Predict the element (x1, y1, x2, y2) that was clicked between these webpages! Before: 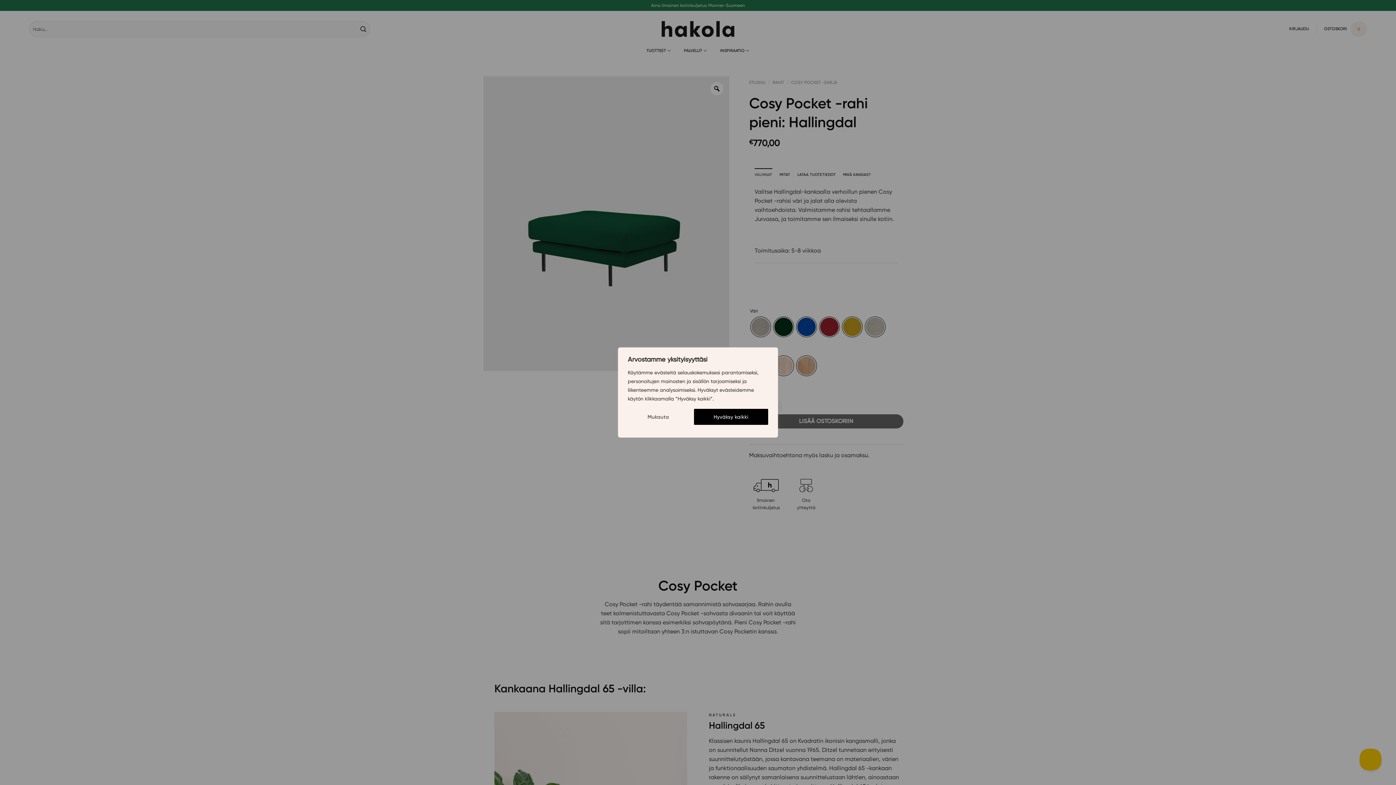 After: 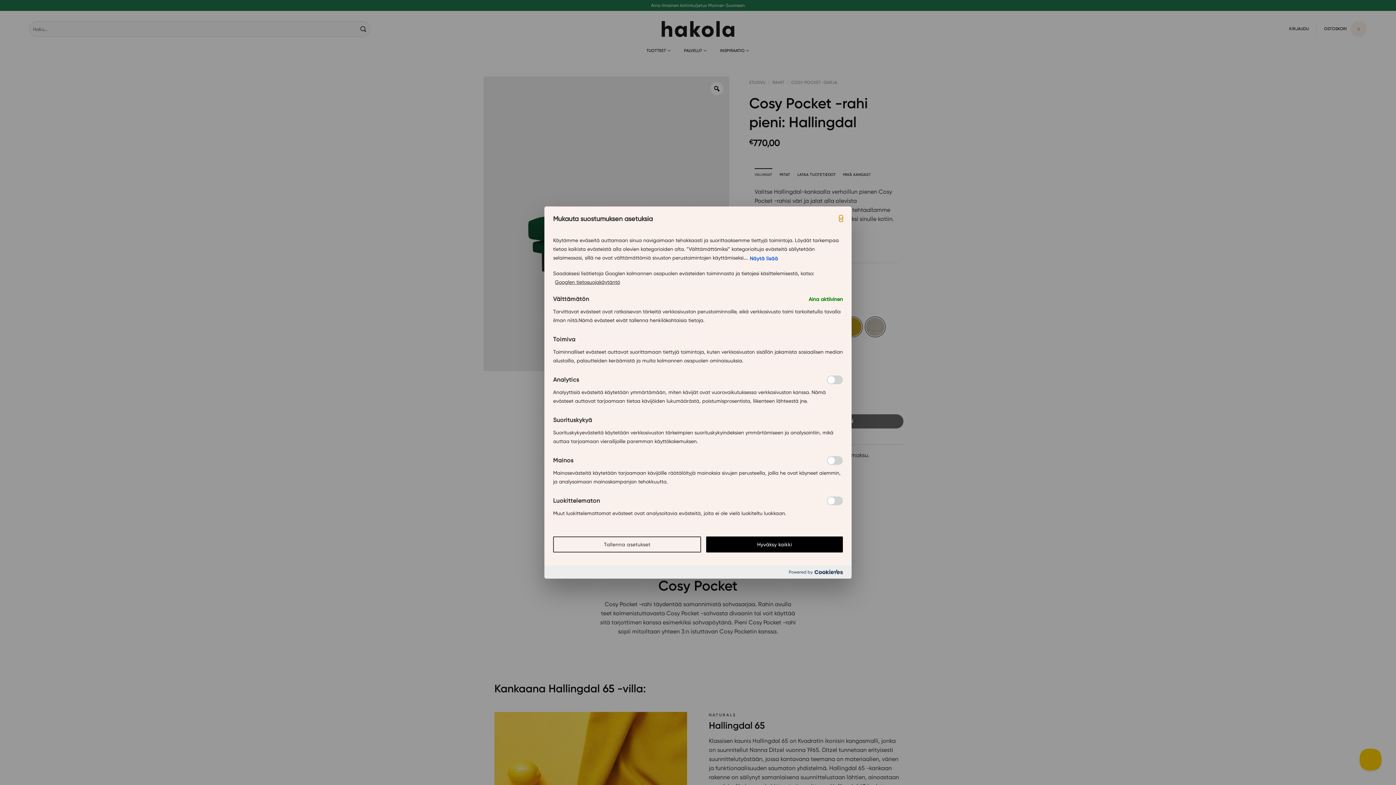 Action: bbox: (628, 409, 688, 425) label: Mukauta